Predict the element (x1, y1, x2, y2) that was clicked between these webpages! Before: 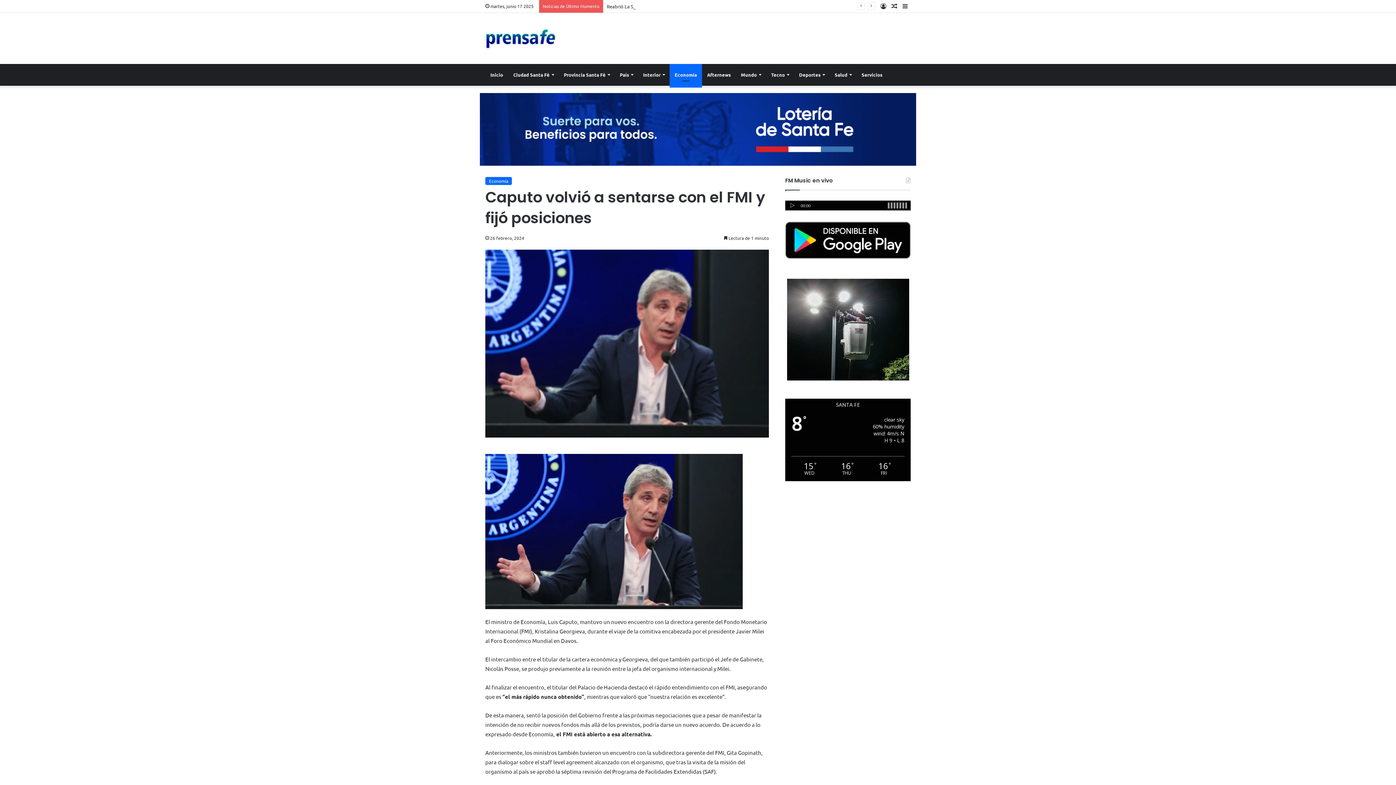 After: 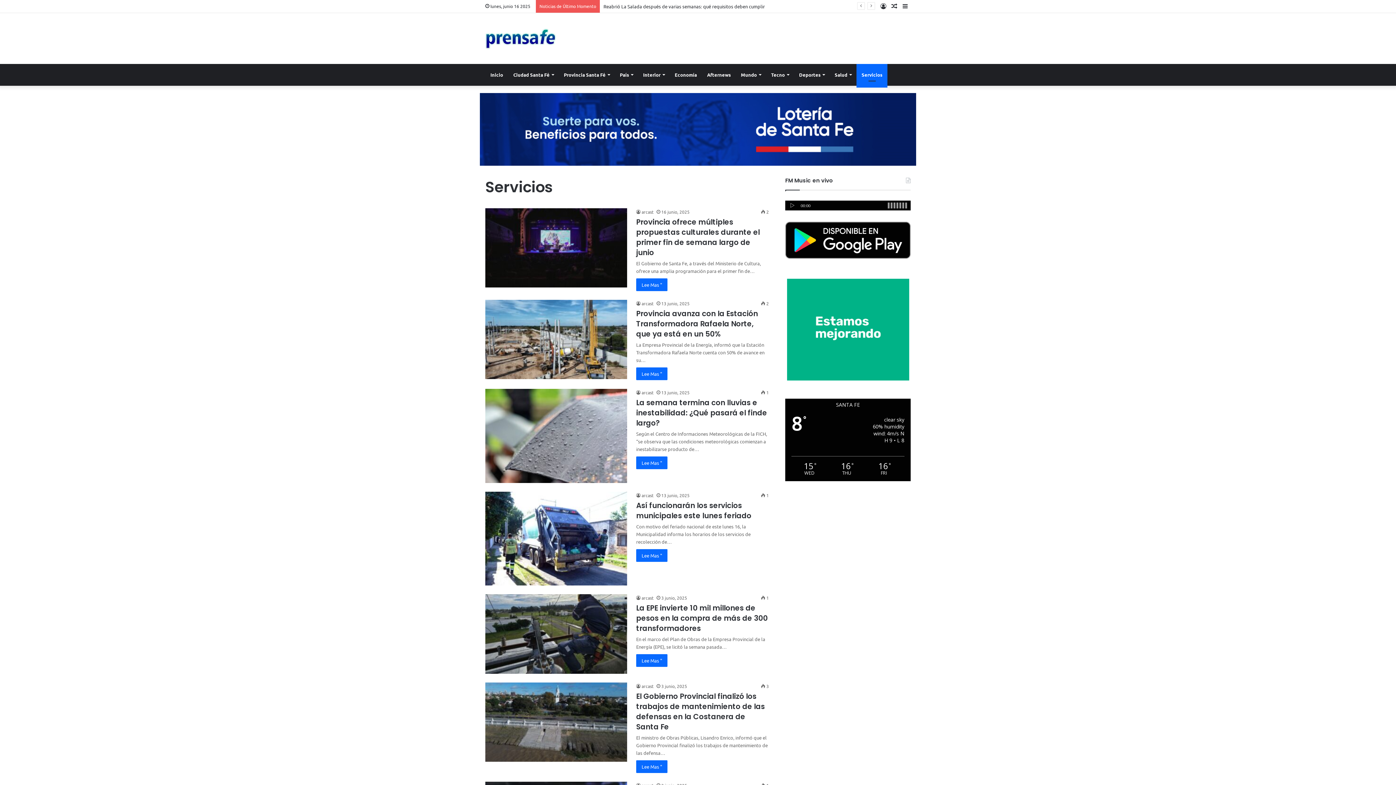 Action: bbox: (856, 64, 887, 85) label: Servicios